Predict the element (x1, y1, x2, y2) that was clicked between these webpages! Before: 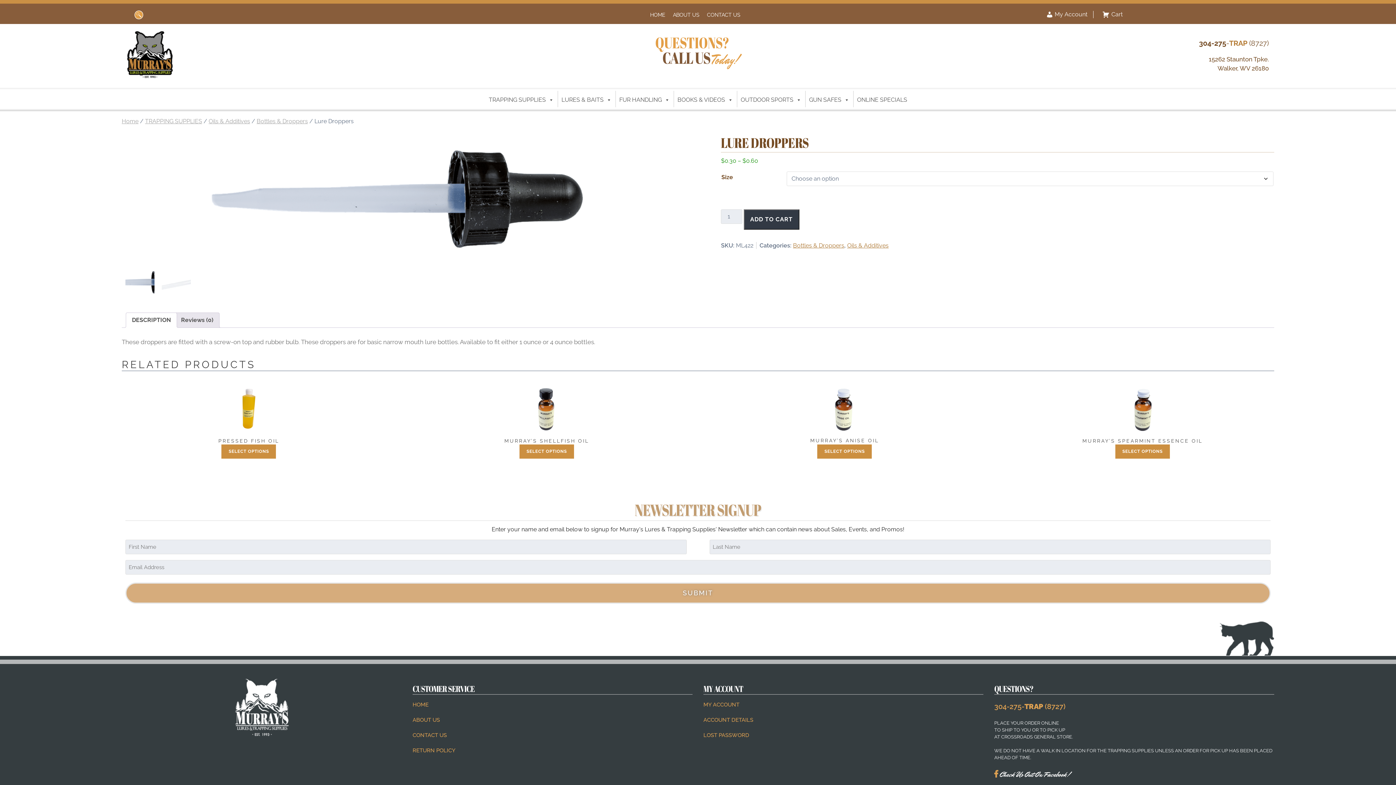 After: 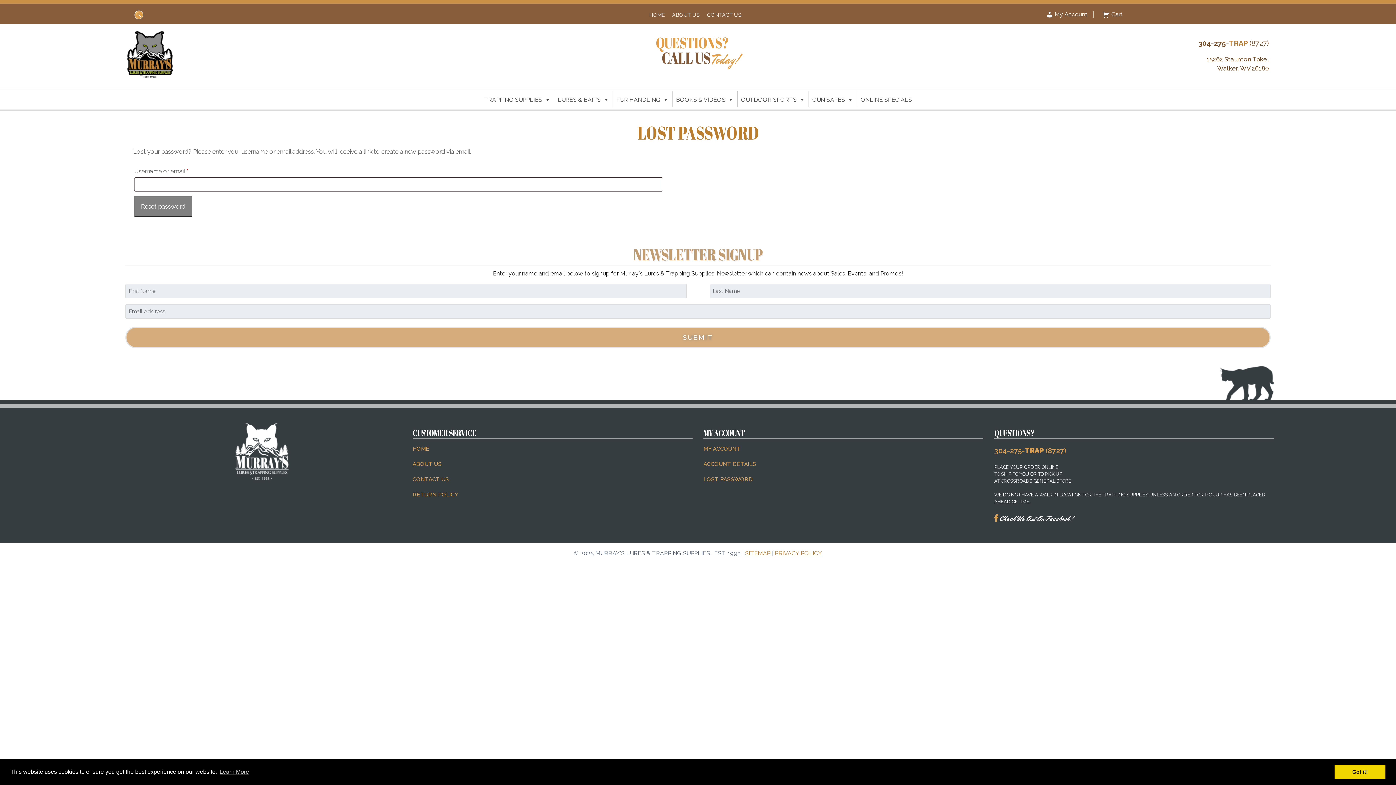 Action: bbox: (703, 732, 749, 738) label: LOST PASSWORD